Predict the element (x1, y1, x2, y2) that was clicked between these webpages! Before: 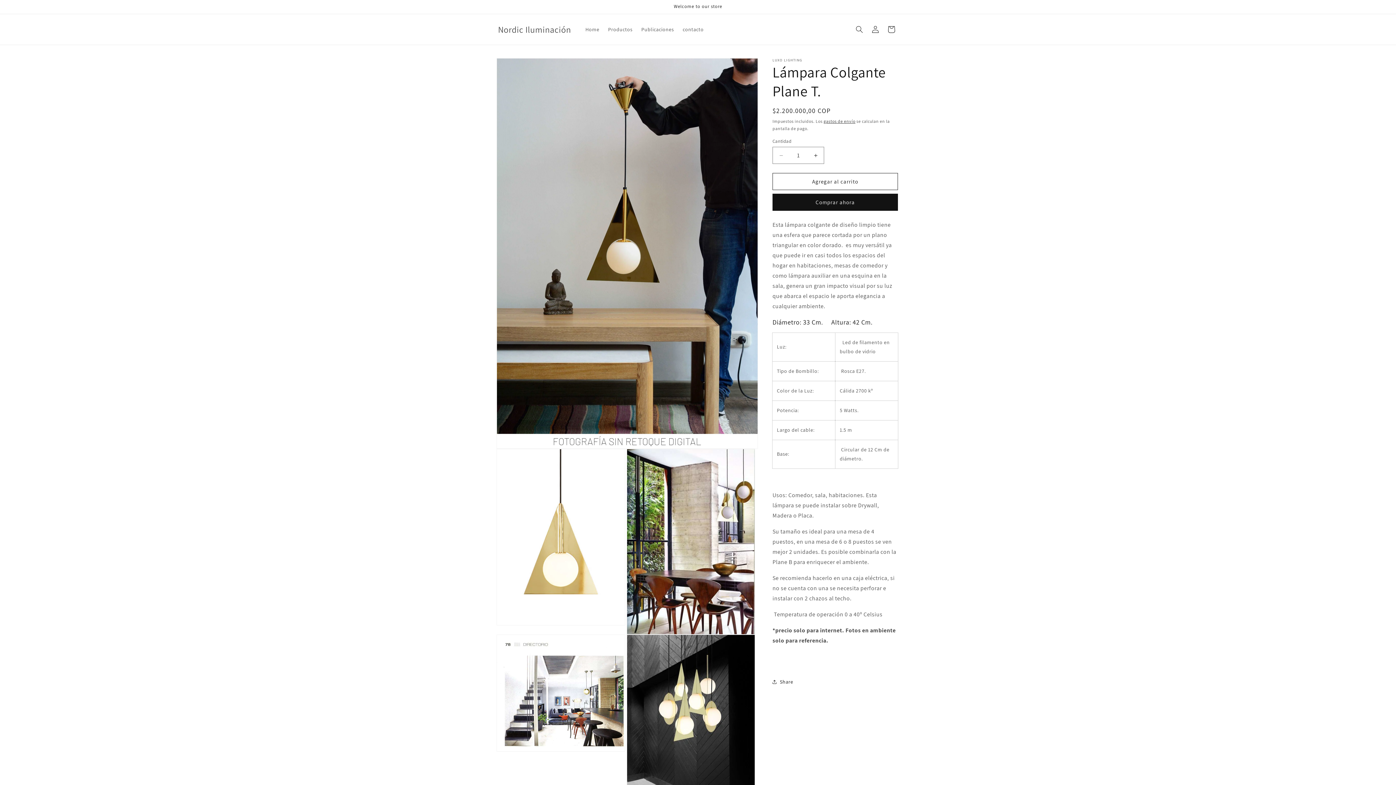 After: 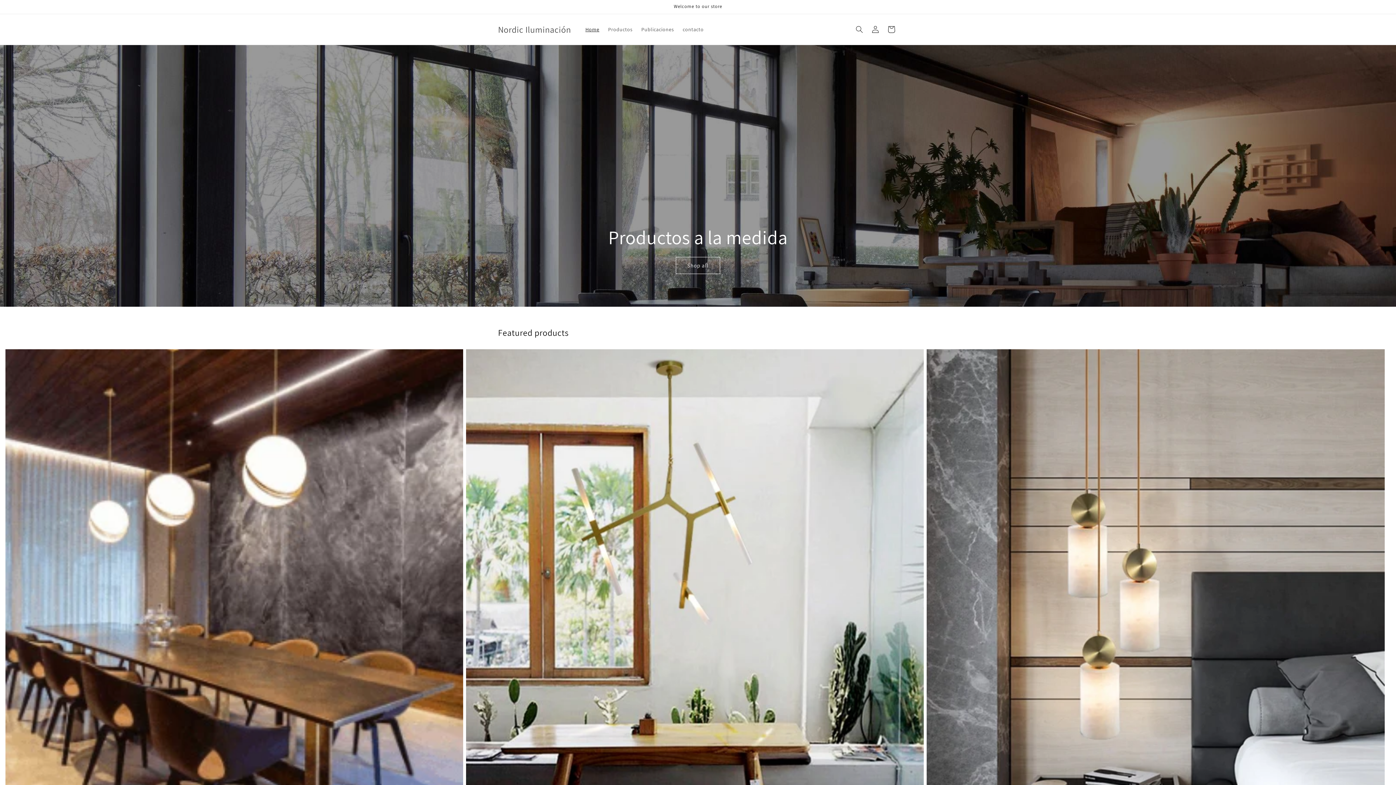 Action: bbox: (581, 21, 603, 37) label: Home